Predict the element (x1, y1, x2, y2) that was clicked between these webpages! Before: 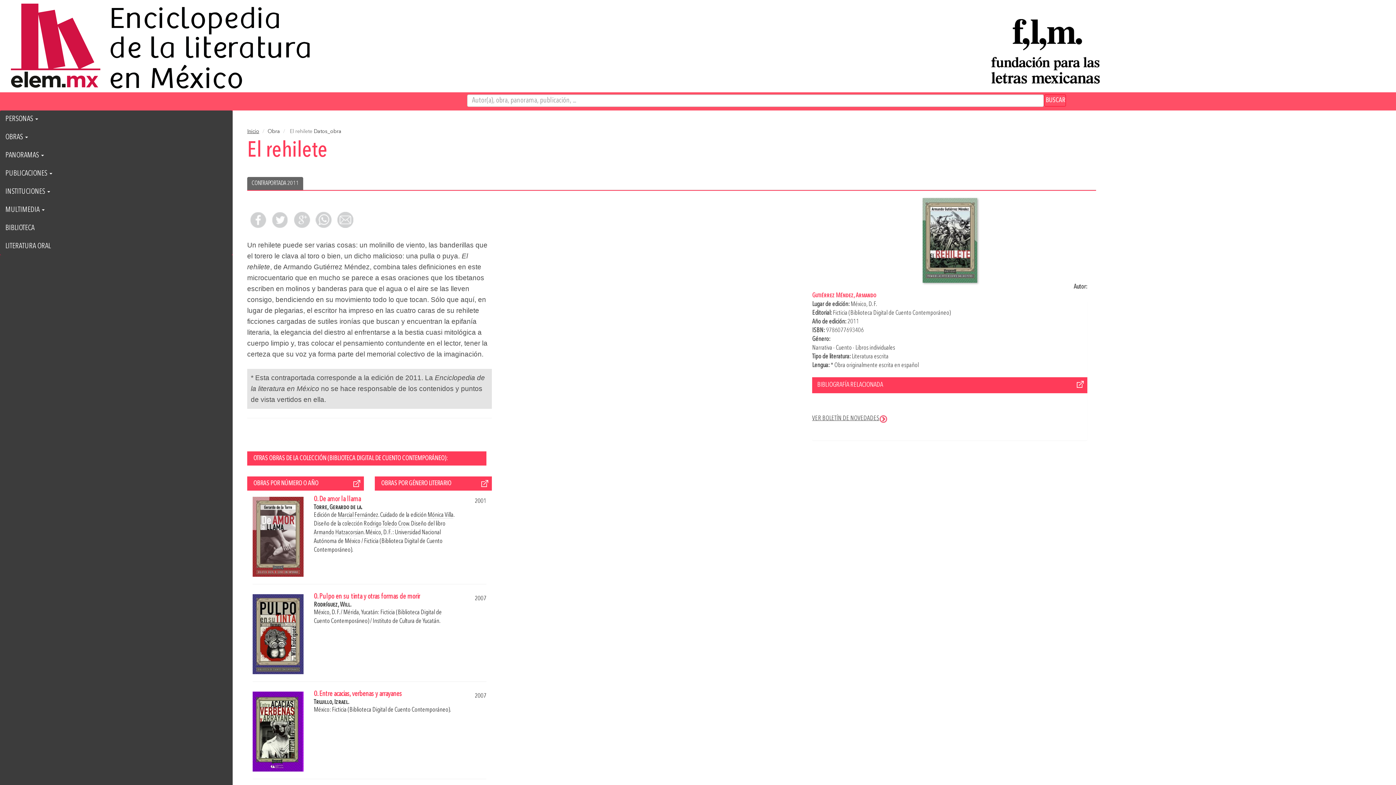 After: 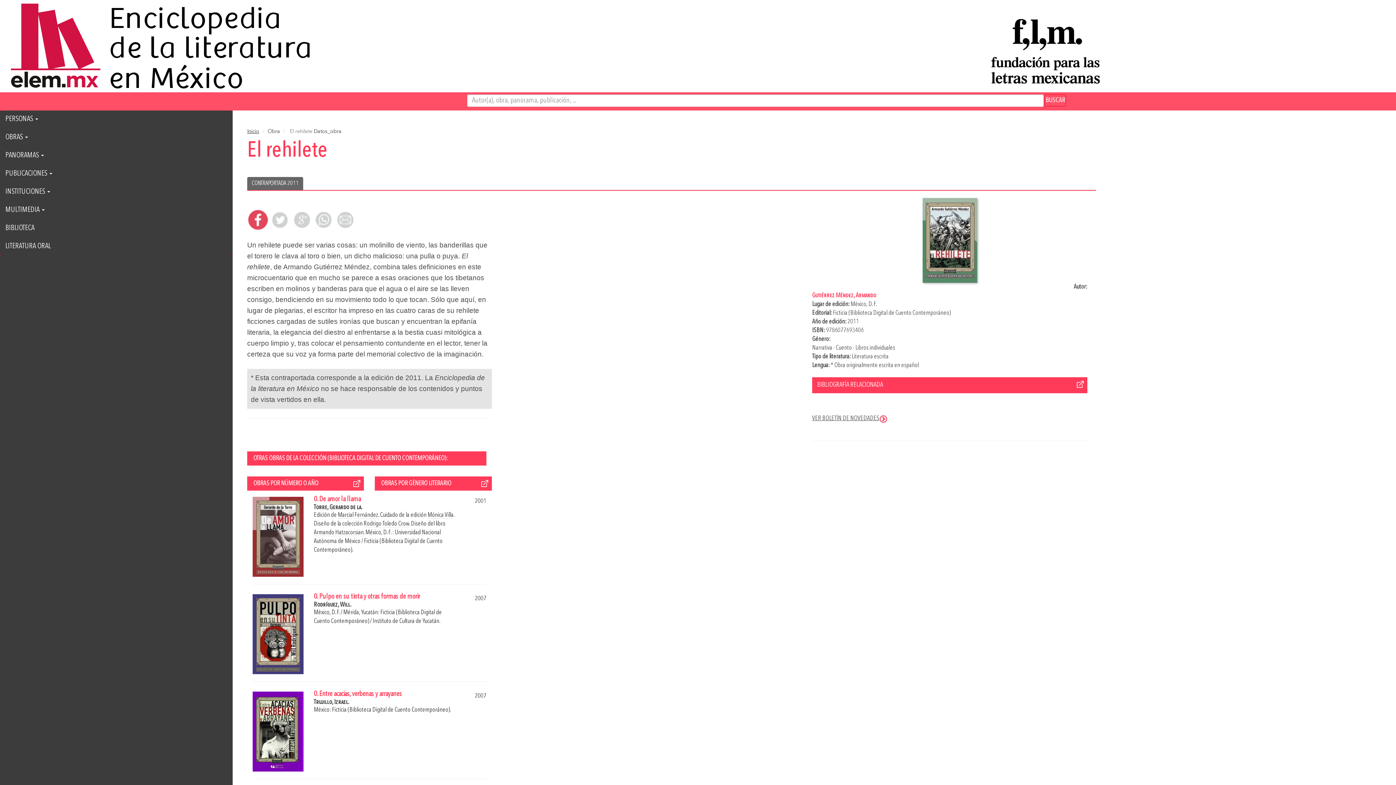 Action: bbox: (247, 209, 269, 230)